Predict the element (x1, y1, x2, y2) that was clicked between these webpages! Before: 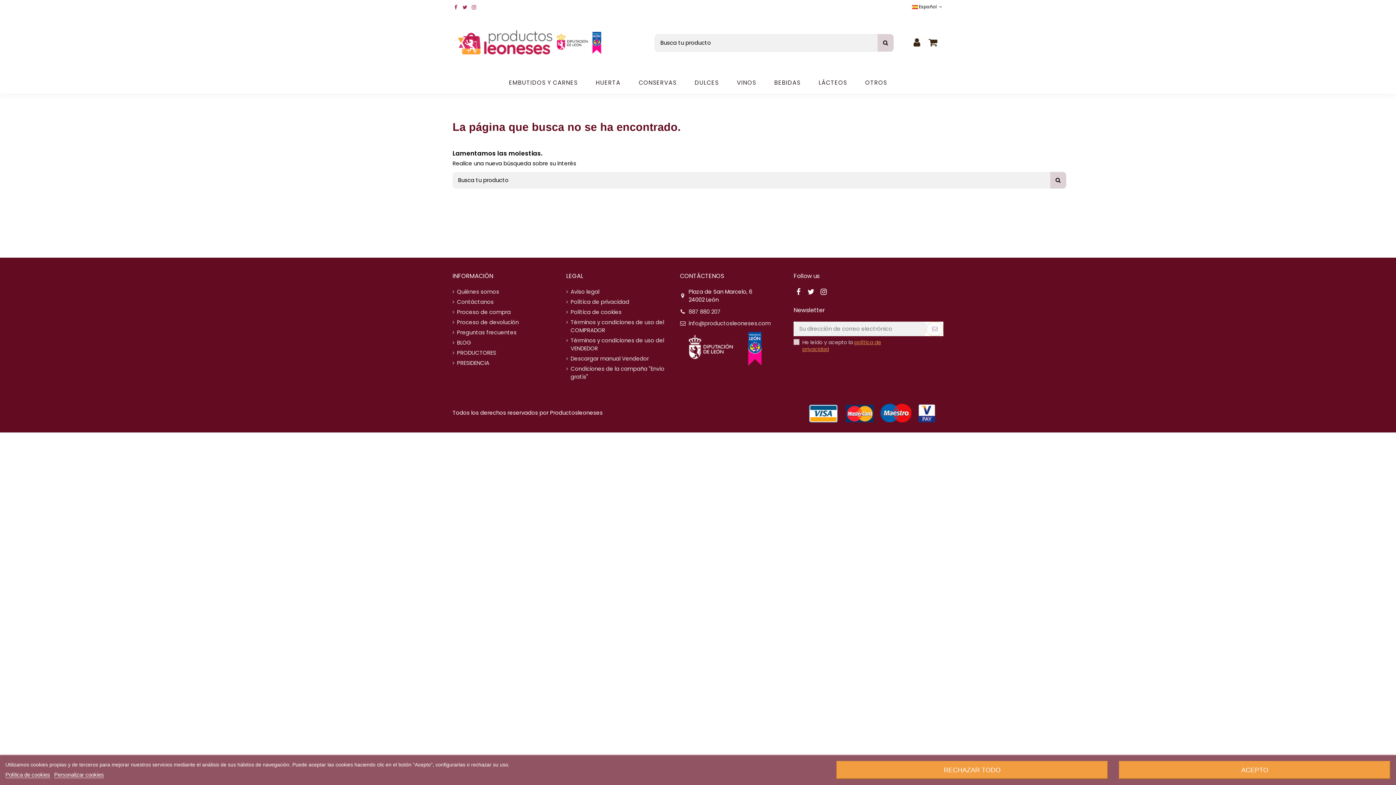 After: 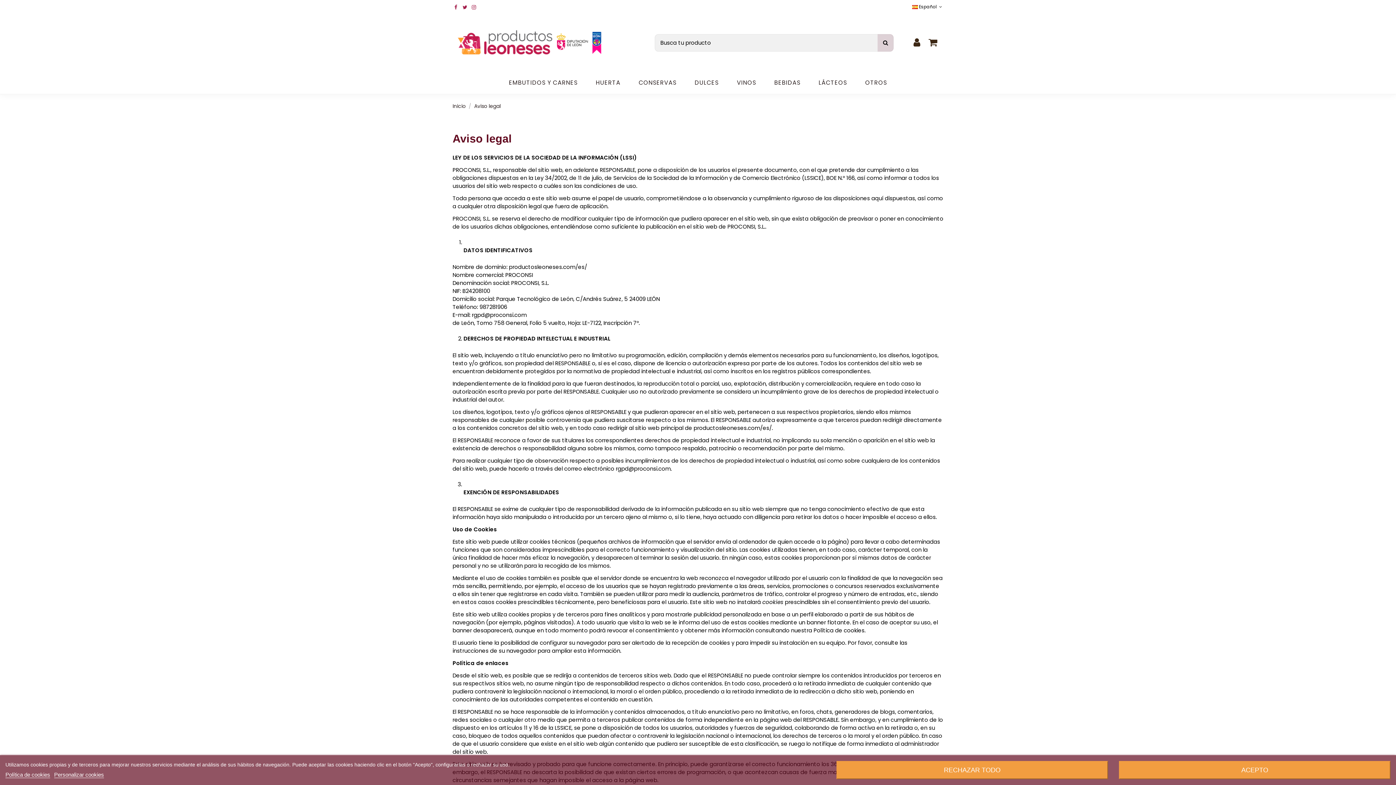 Action: bbox: (566, 287, 599, 295) label: Aviso legal